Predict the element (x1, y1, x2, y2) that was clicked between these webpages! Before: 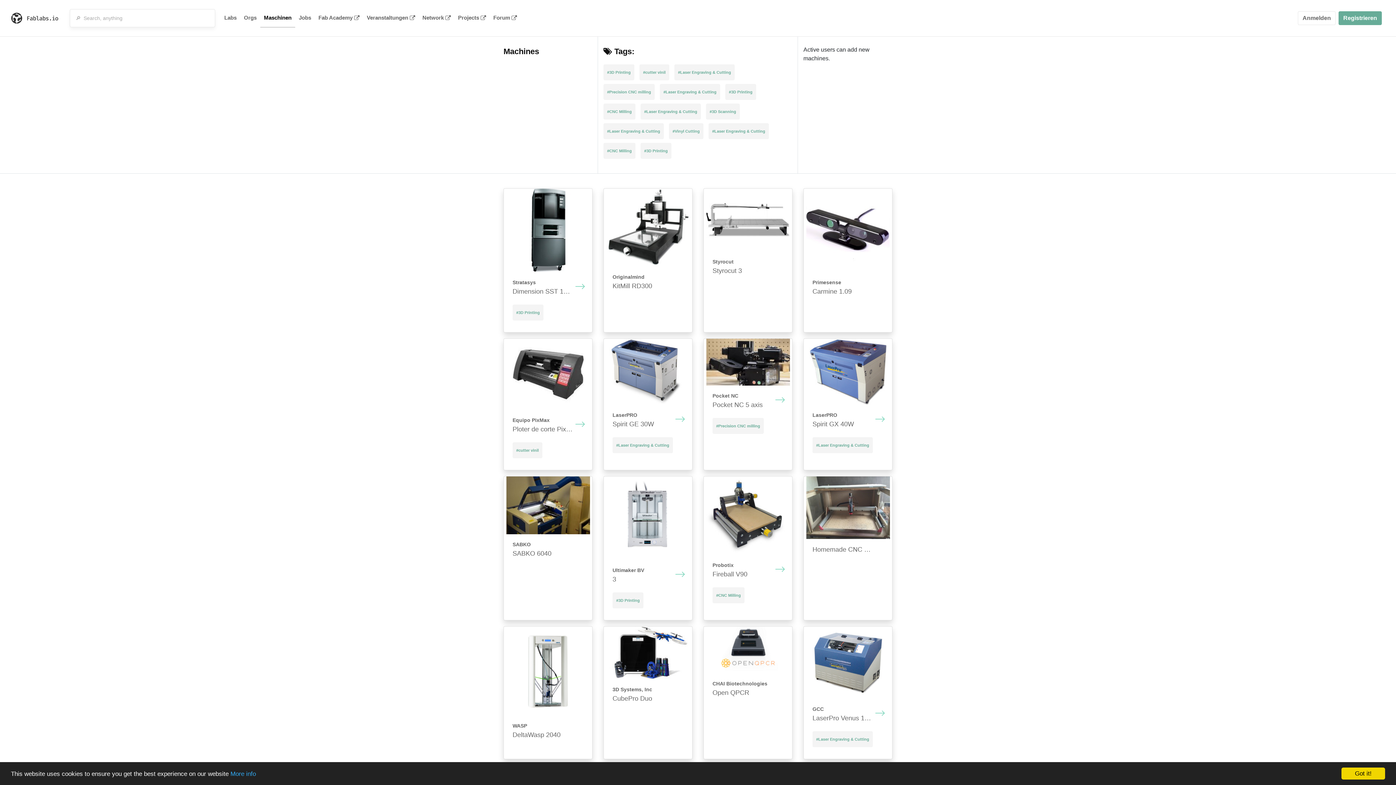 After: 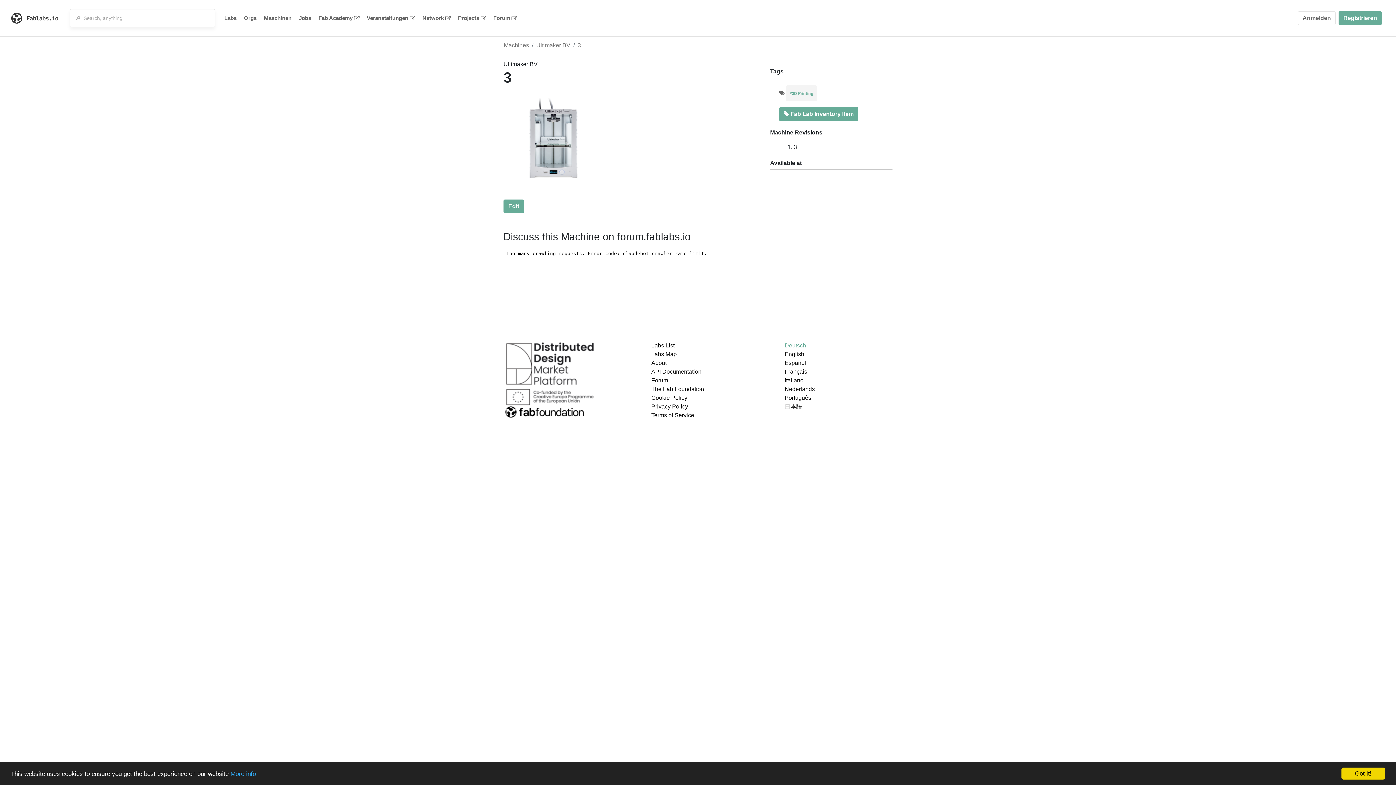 Action: label: Ultimaker BV
3 bbox: (612, 566, 683, 584)